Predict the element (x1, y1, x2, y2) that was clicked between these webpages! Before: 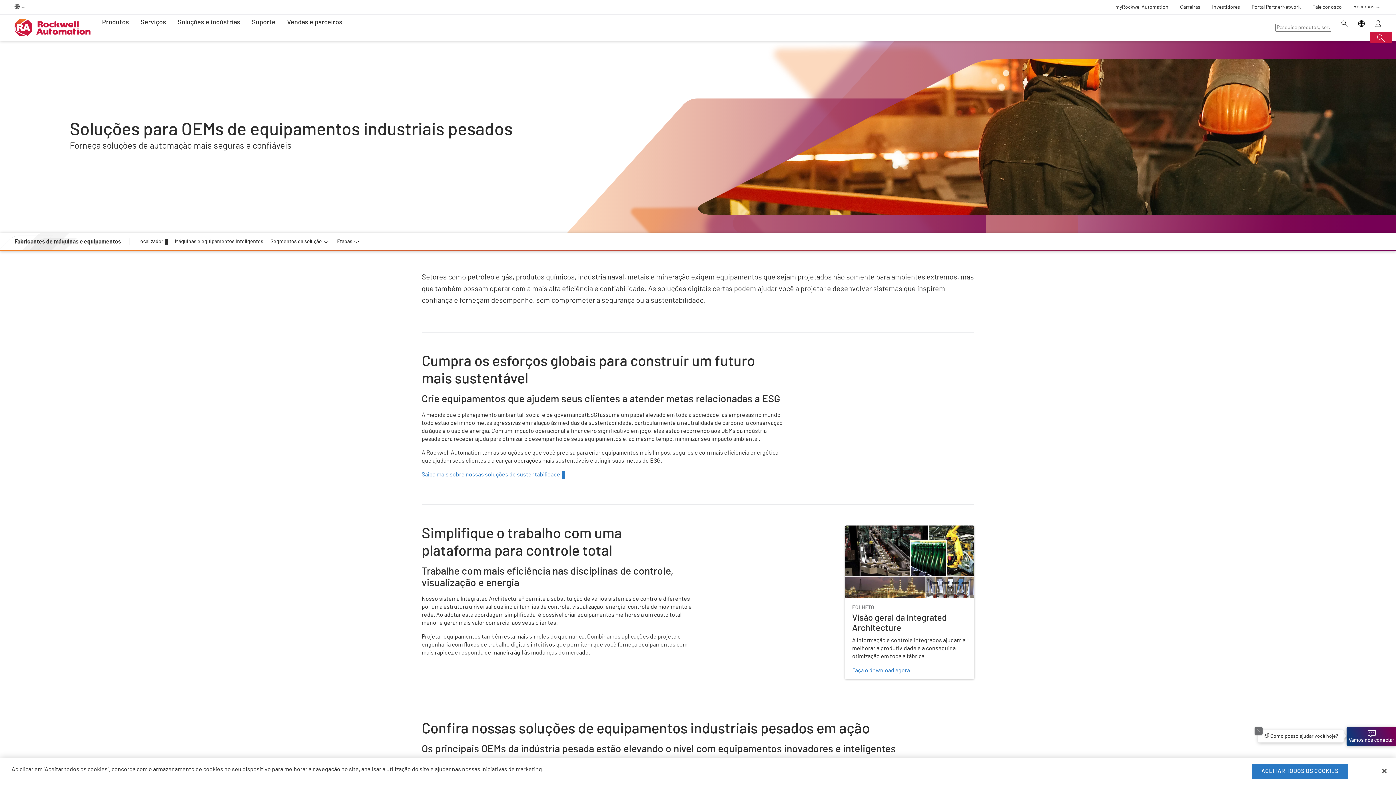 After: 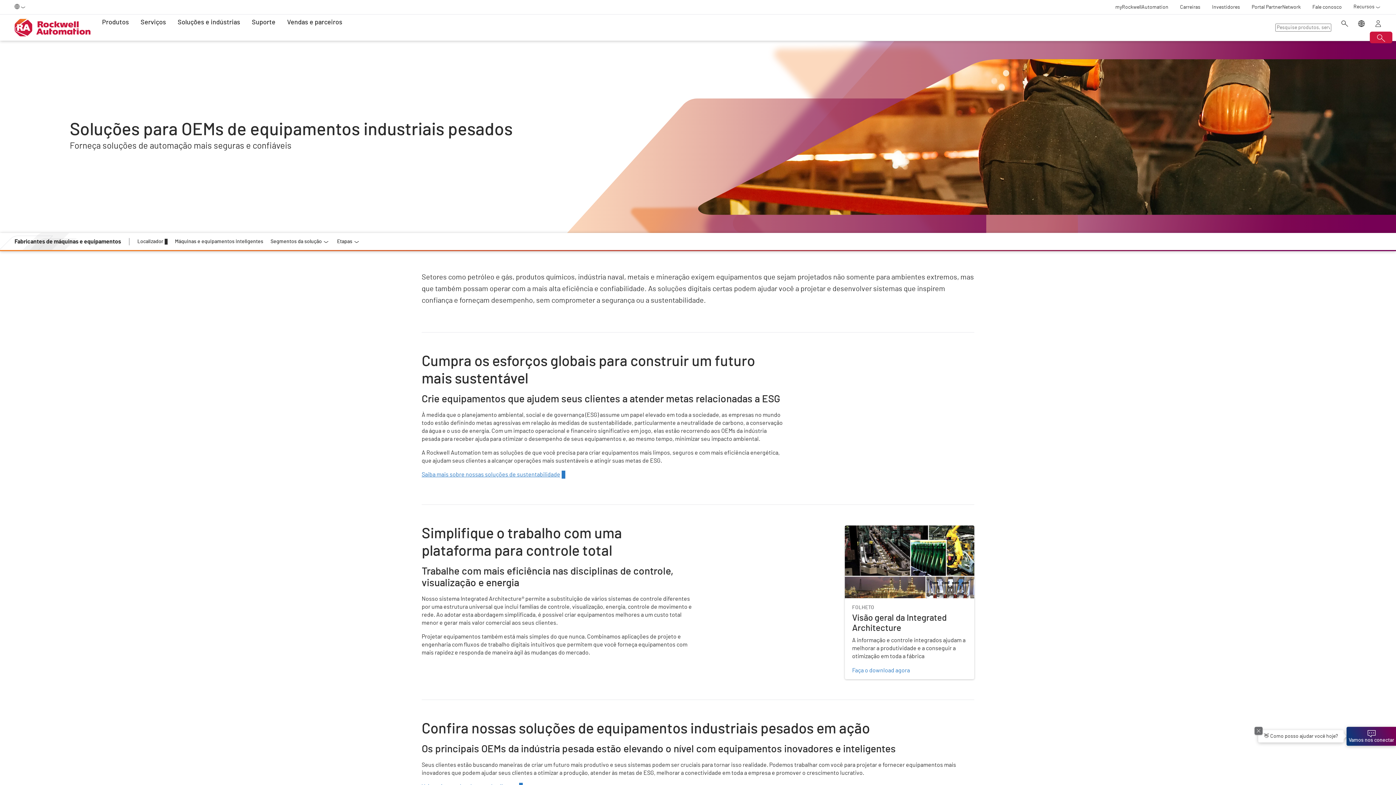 Action: label: Fechar bbox: (1376, 763, 1392, 779)